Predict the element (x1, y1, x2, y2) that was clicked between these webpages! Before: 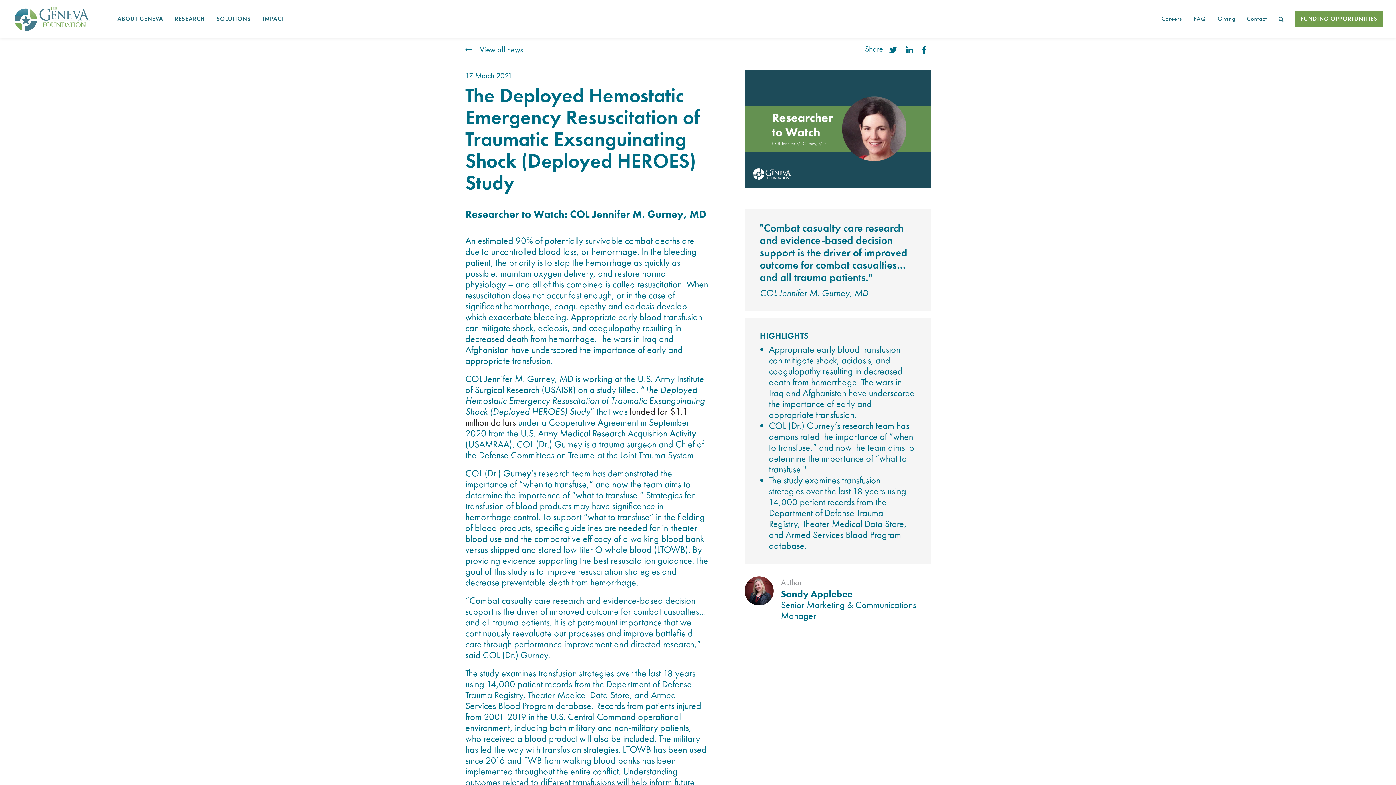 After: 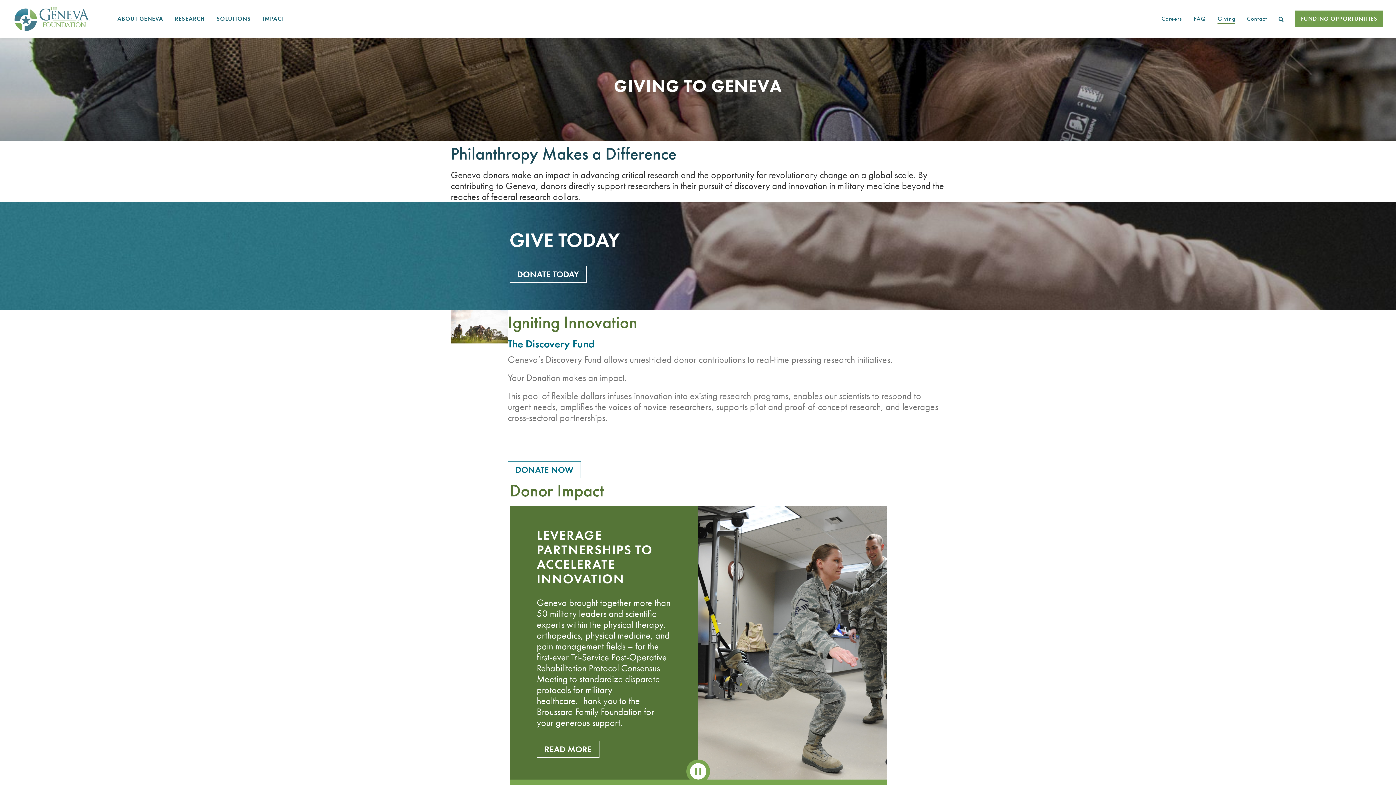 Action: label: Giving bbox: (1217, 16, 1235, 21)